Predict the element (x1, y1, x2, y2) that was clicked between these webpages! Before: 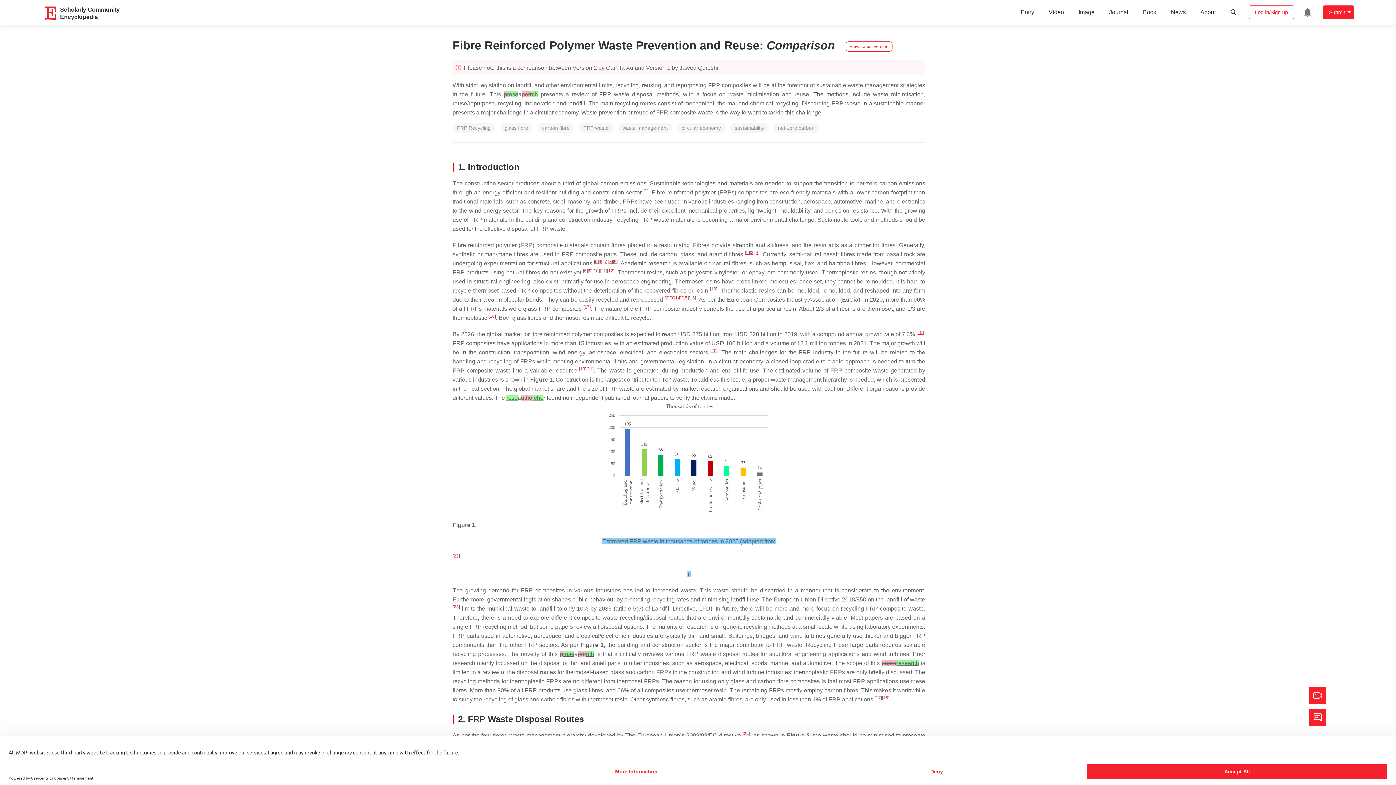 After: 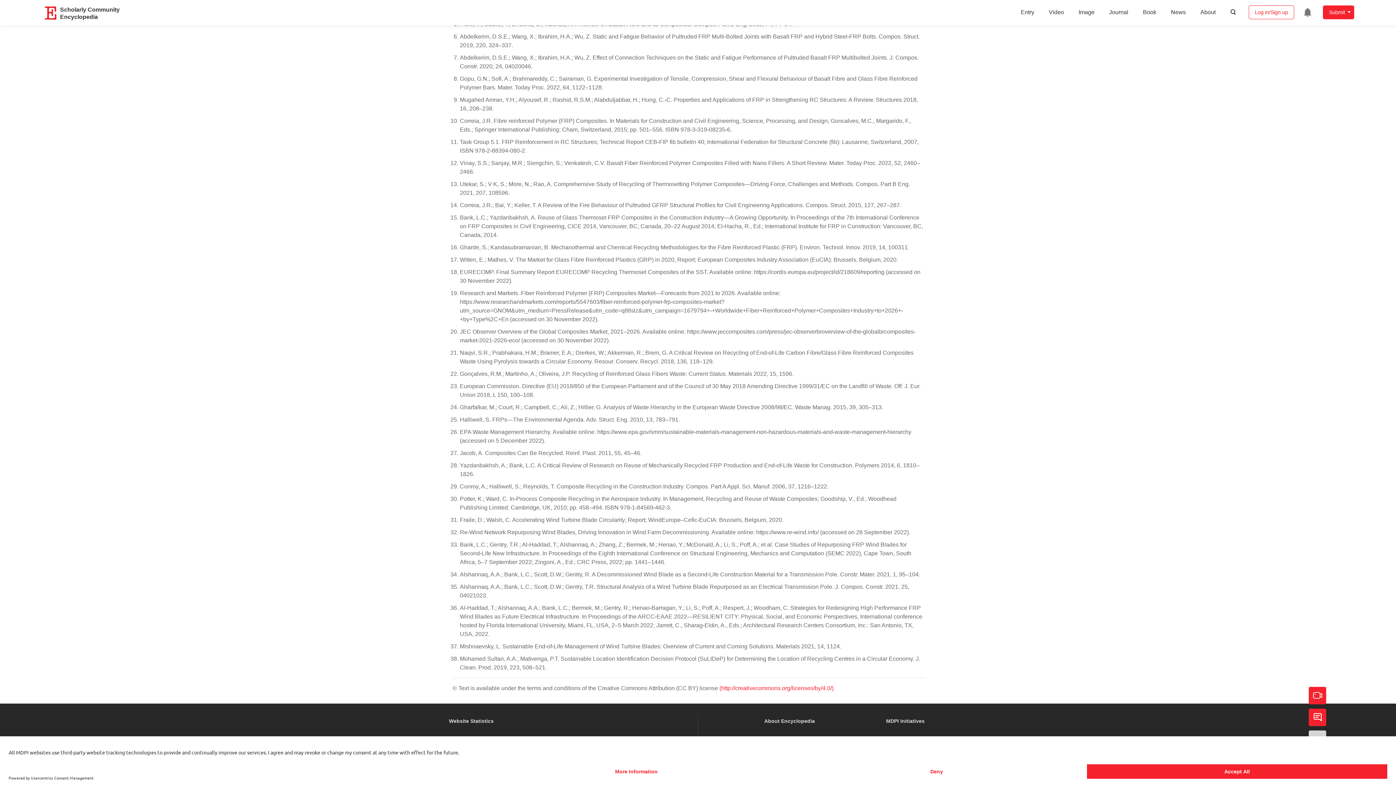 Action: label: 4 bbox: (755, 250, 758, 255)